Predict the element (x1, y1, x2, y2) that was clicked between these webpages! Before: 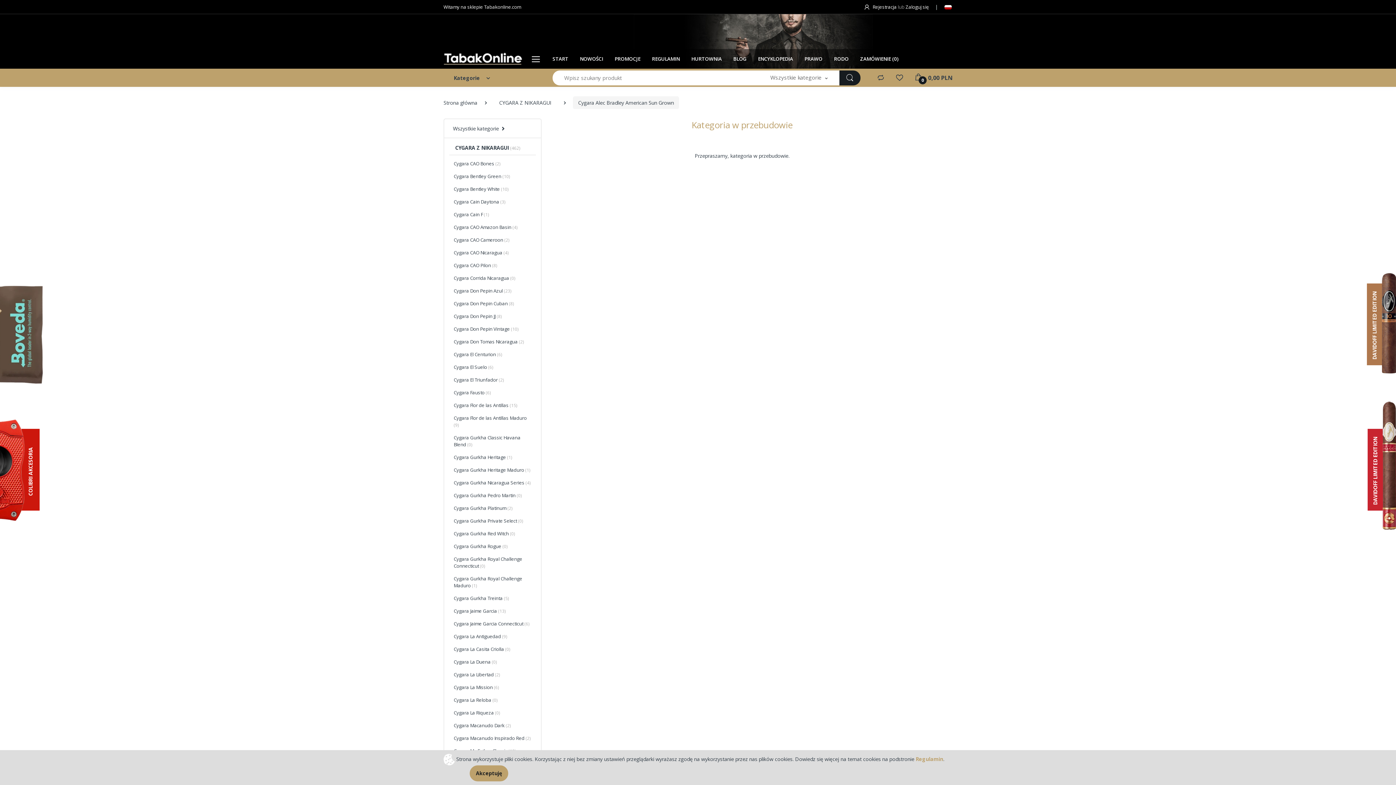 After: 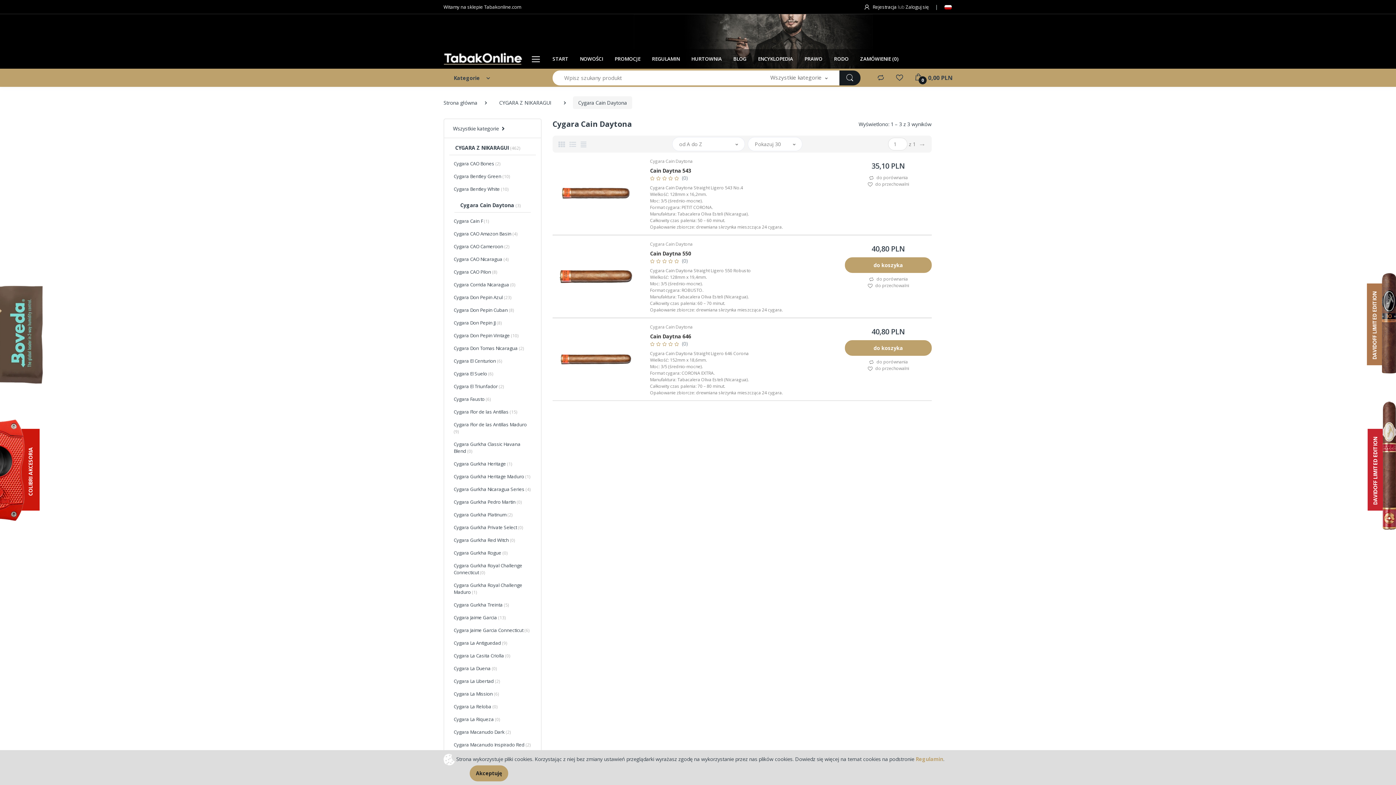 Action: bbox: (449, 195, 536, 208) label: Cygara Cain Daytona (3)